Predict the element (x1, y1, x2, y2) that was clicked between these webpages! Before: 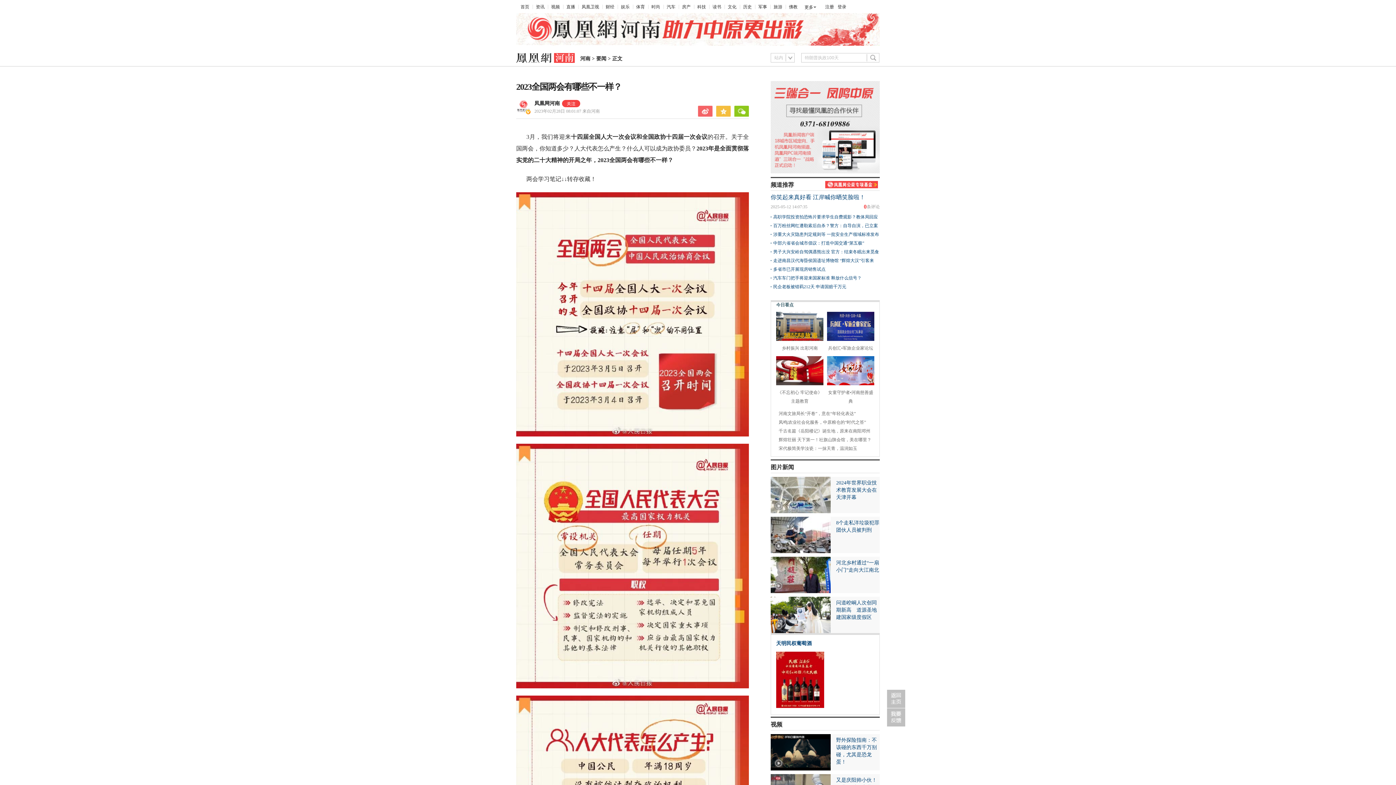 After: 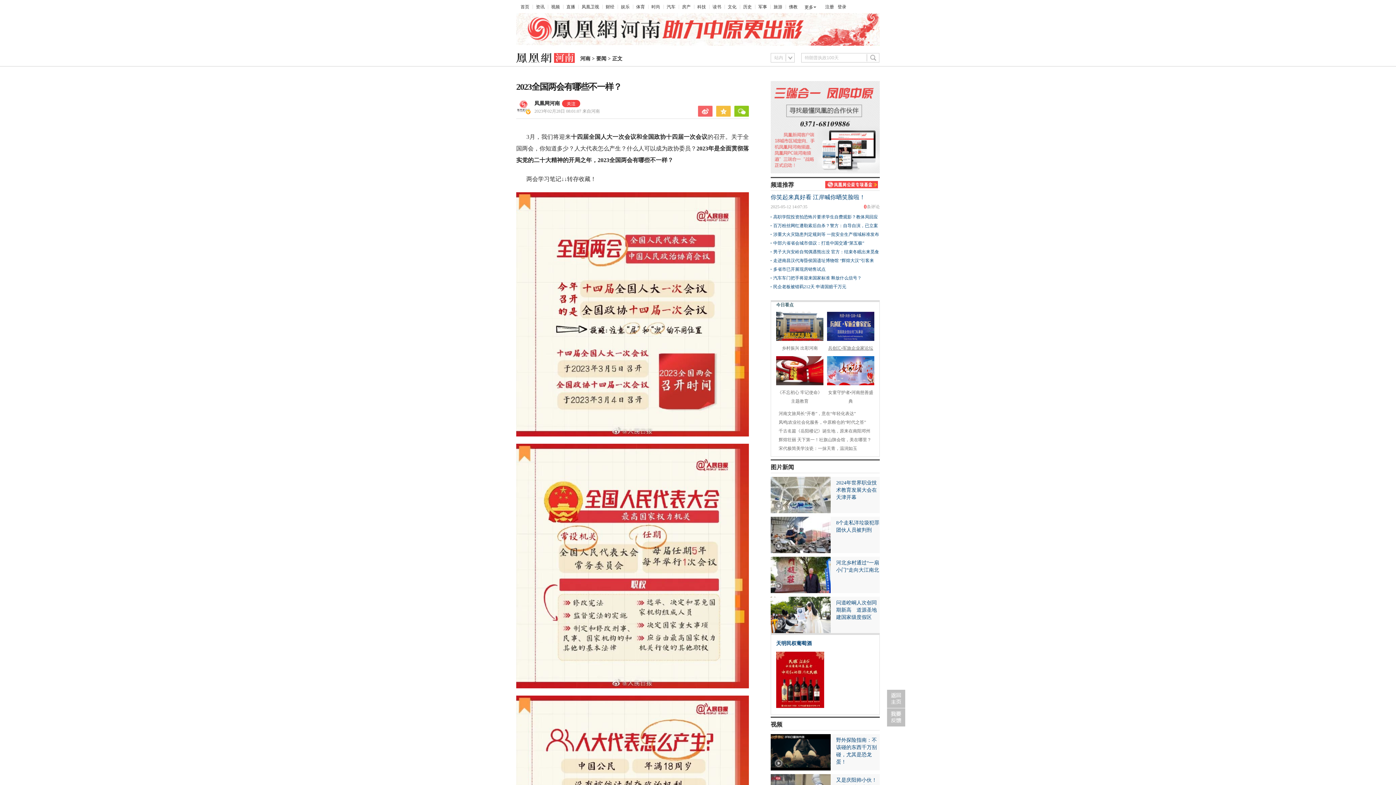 Action: bbox: (828, 345, 873, 350) label: 兵创汇•军旅企业家论坛